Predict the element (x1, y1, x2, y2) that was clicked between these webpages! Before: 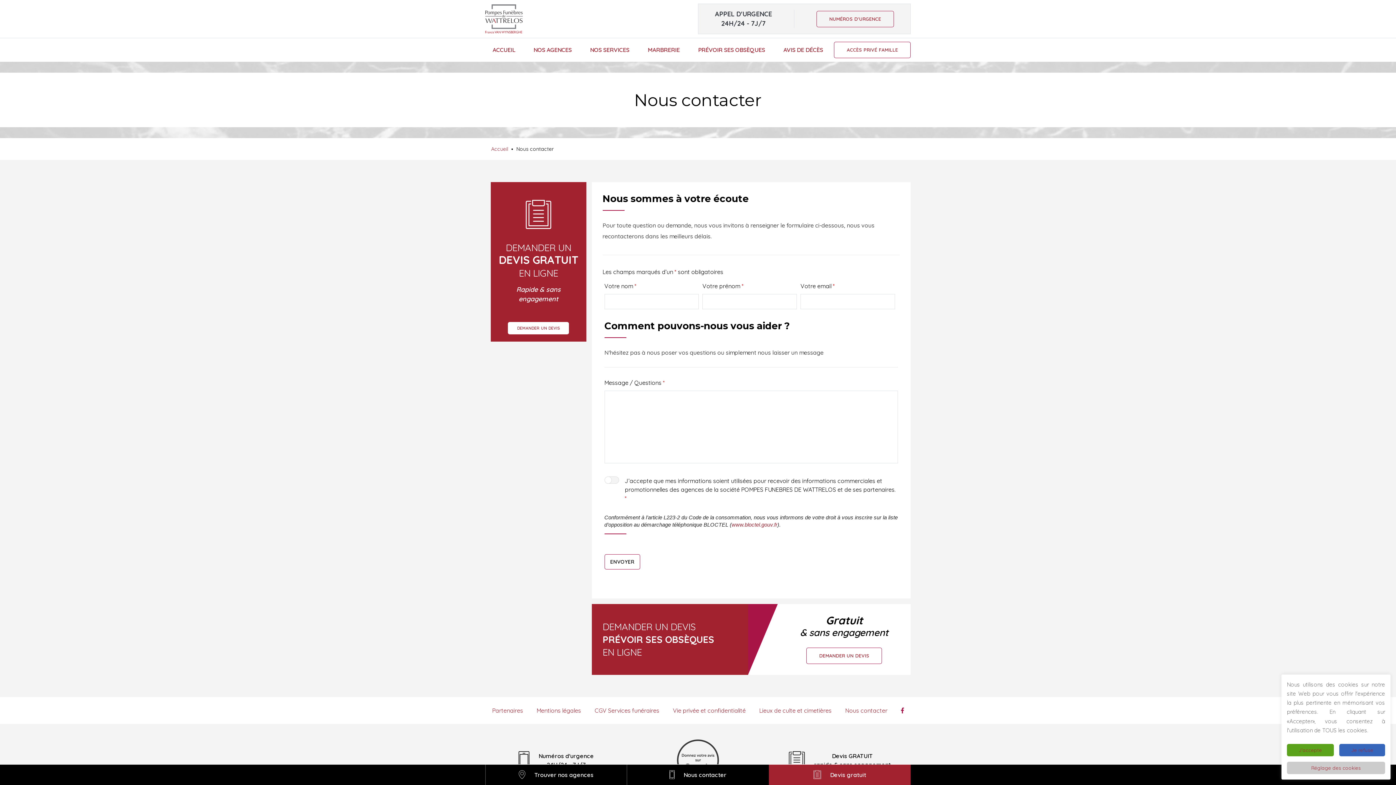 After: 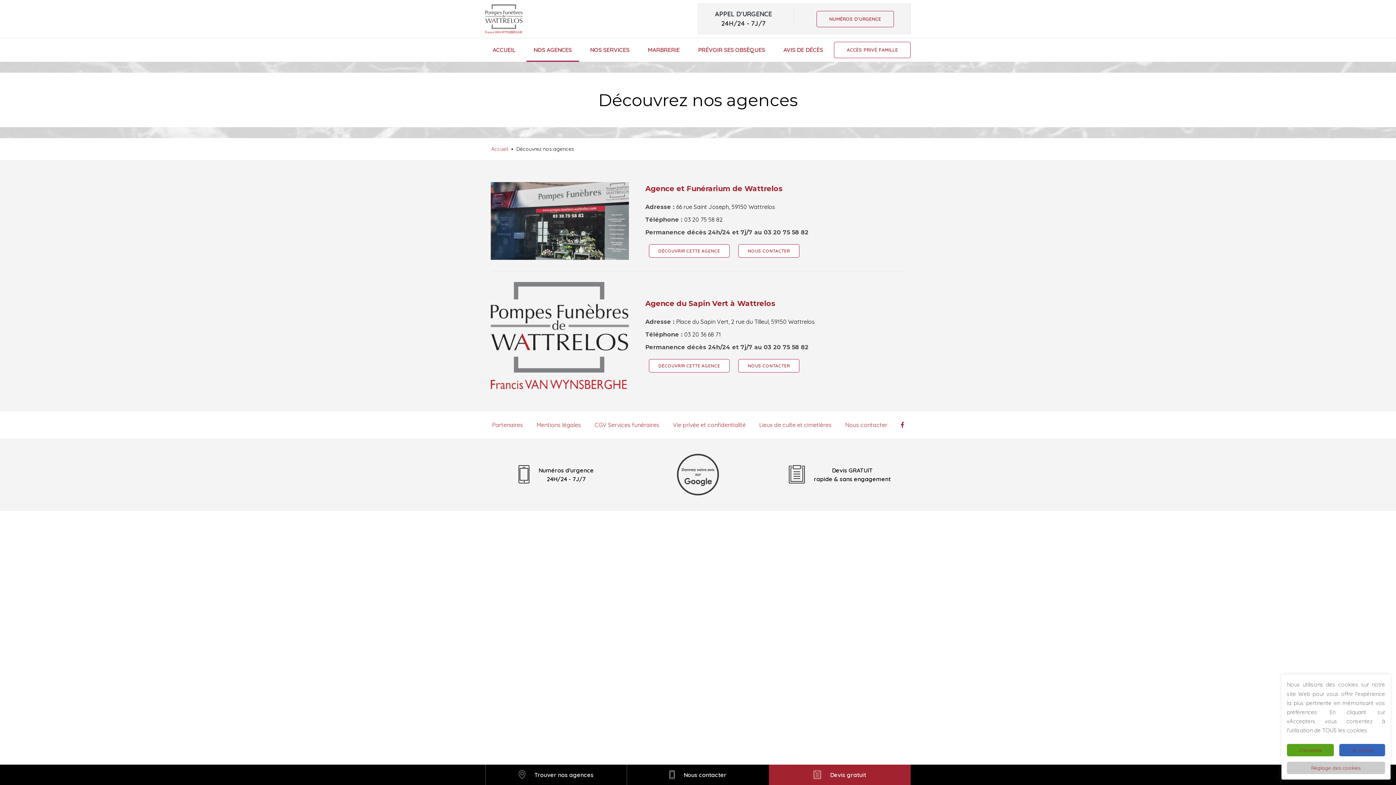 Action: bbox: (526, 42, 579, 57) label: NOS AGENCES